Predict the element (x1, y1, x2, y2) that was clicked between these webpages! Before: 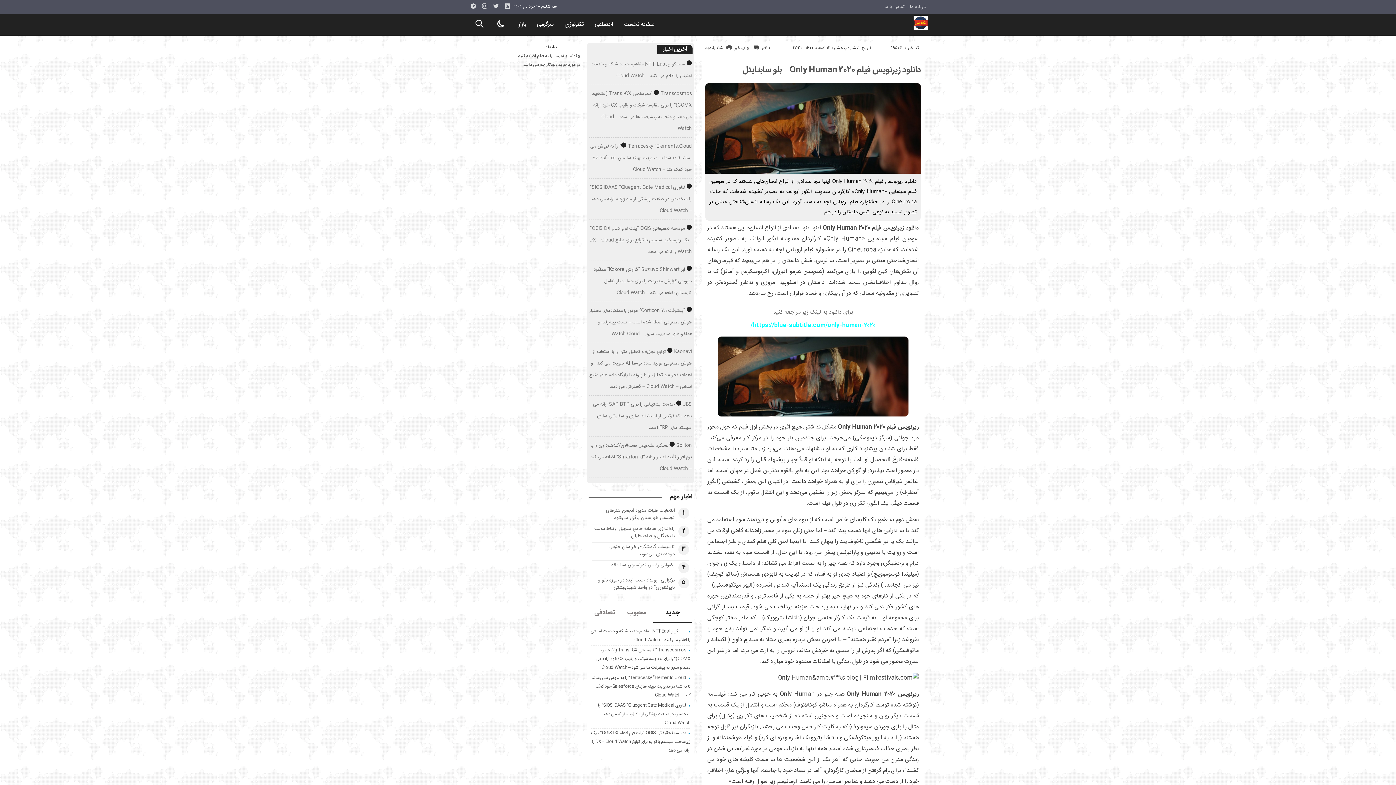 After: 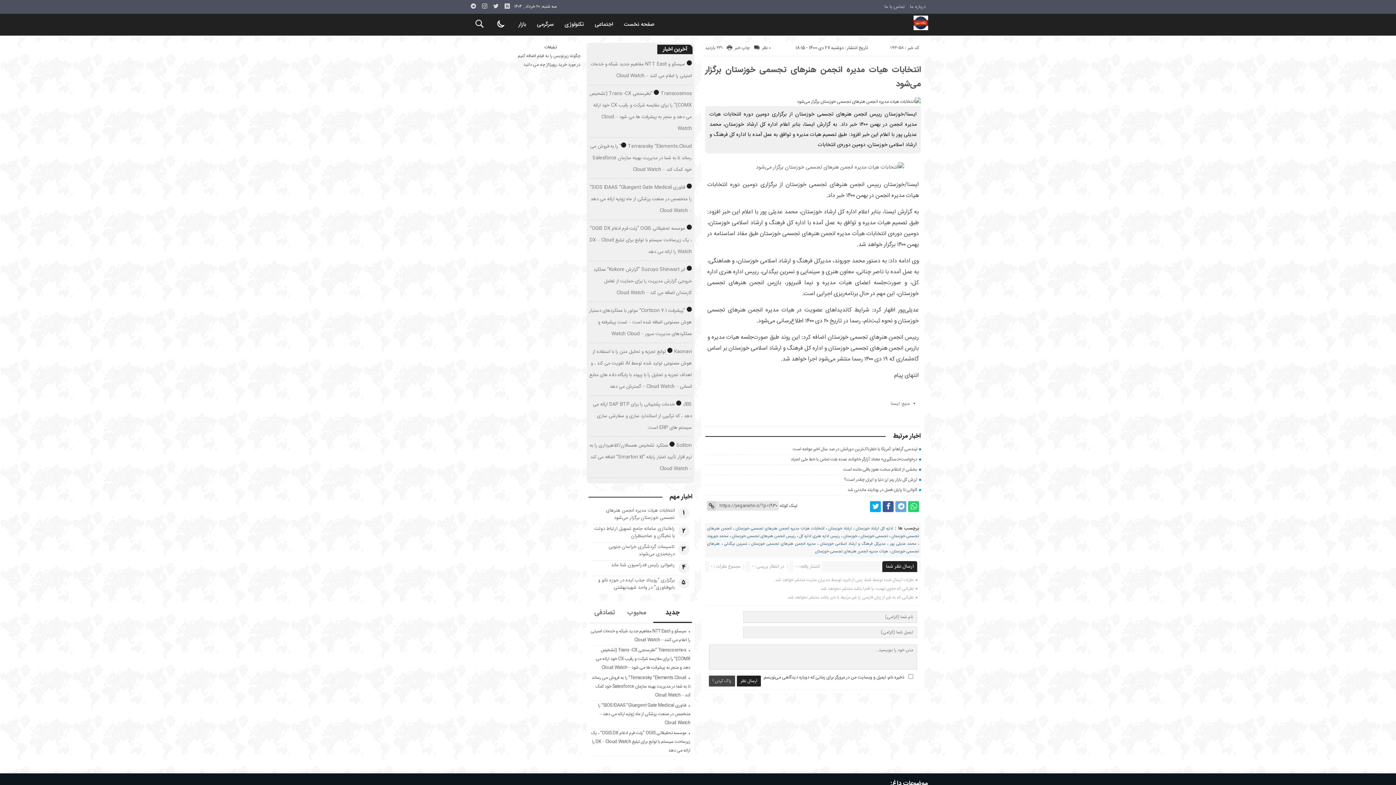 Action: label: انتخابات هیات مدیره انجمن هنرهای تجسمی خوزستان برگزار می‌شود bbox: (606, 506, 674, 522)